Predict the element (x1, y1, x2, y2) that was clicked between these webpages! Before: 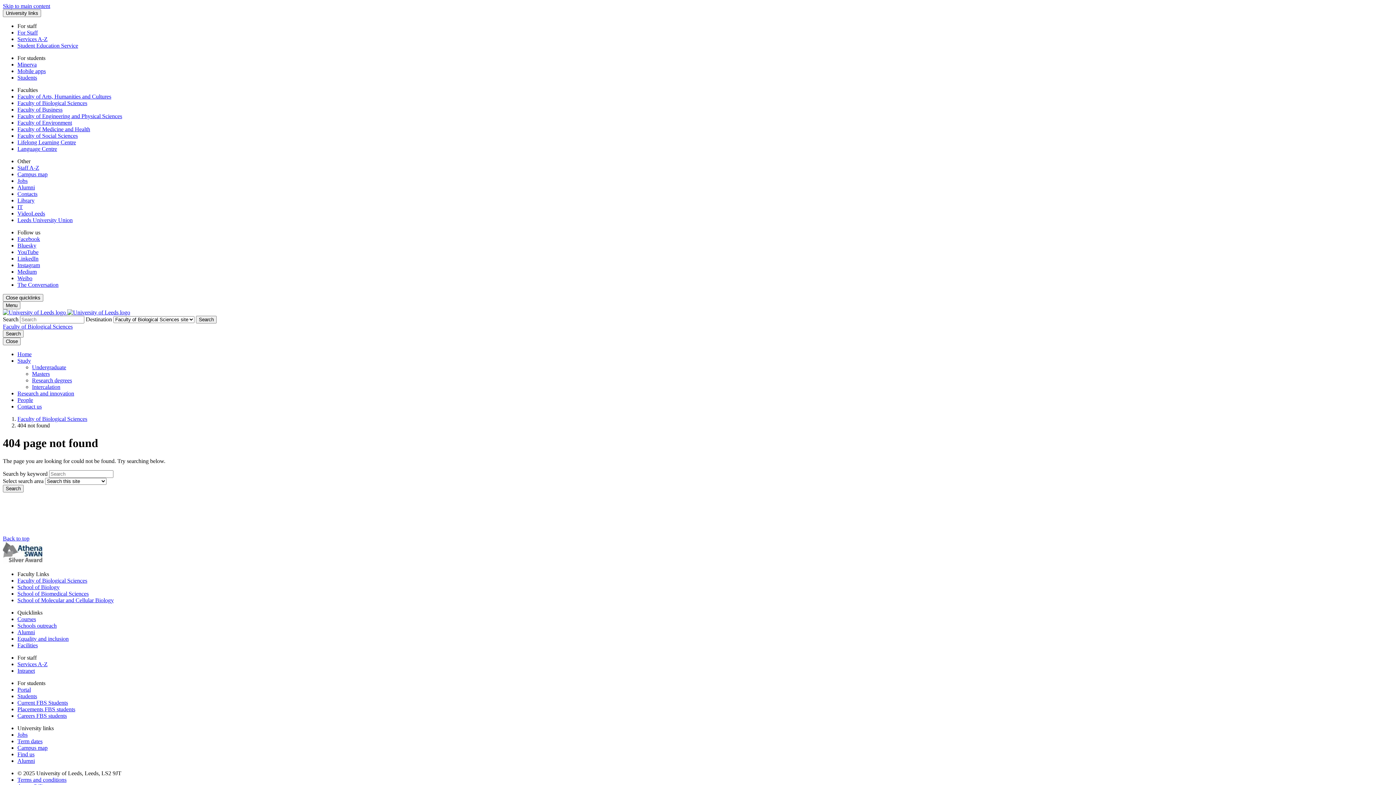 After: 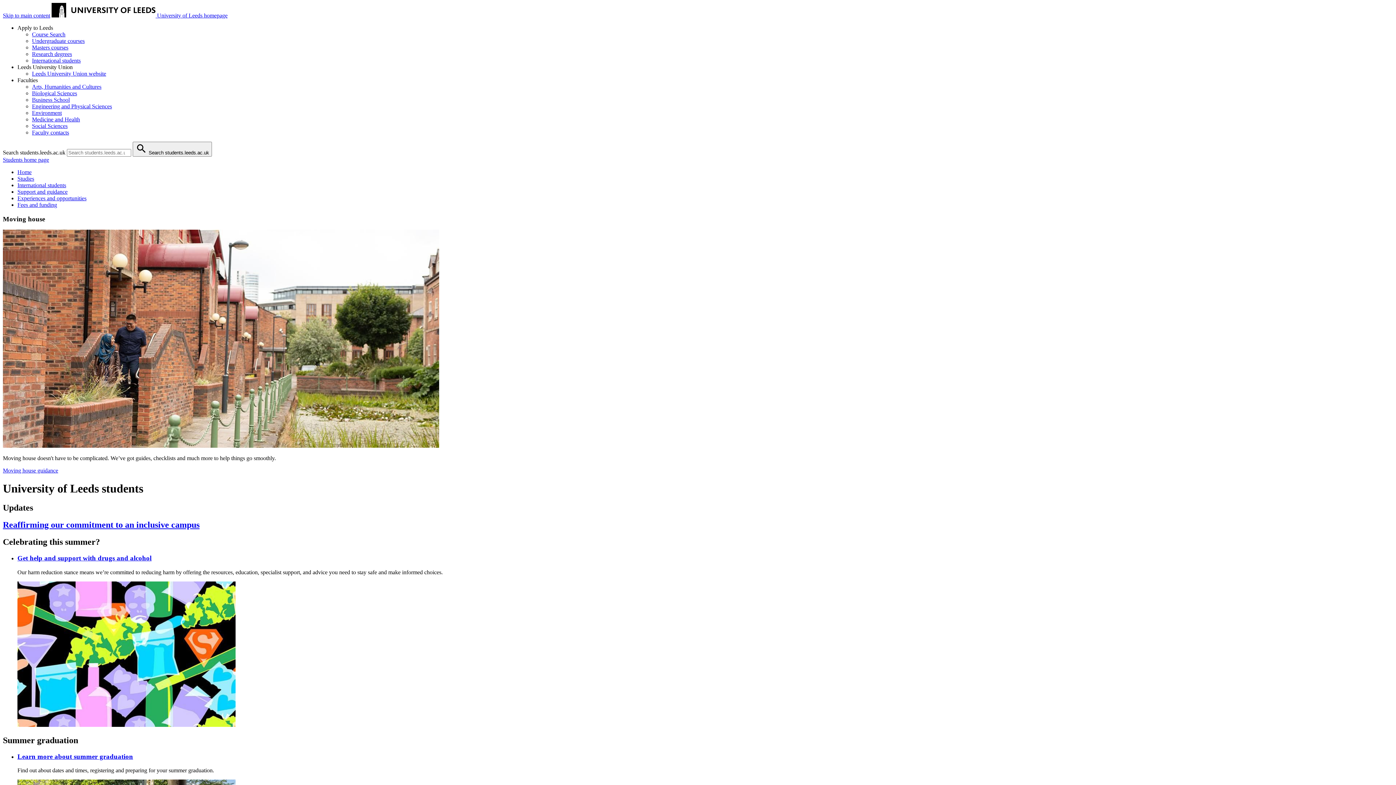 Action: label: Students bbox: (17, 74, 37, 80)